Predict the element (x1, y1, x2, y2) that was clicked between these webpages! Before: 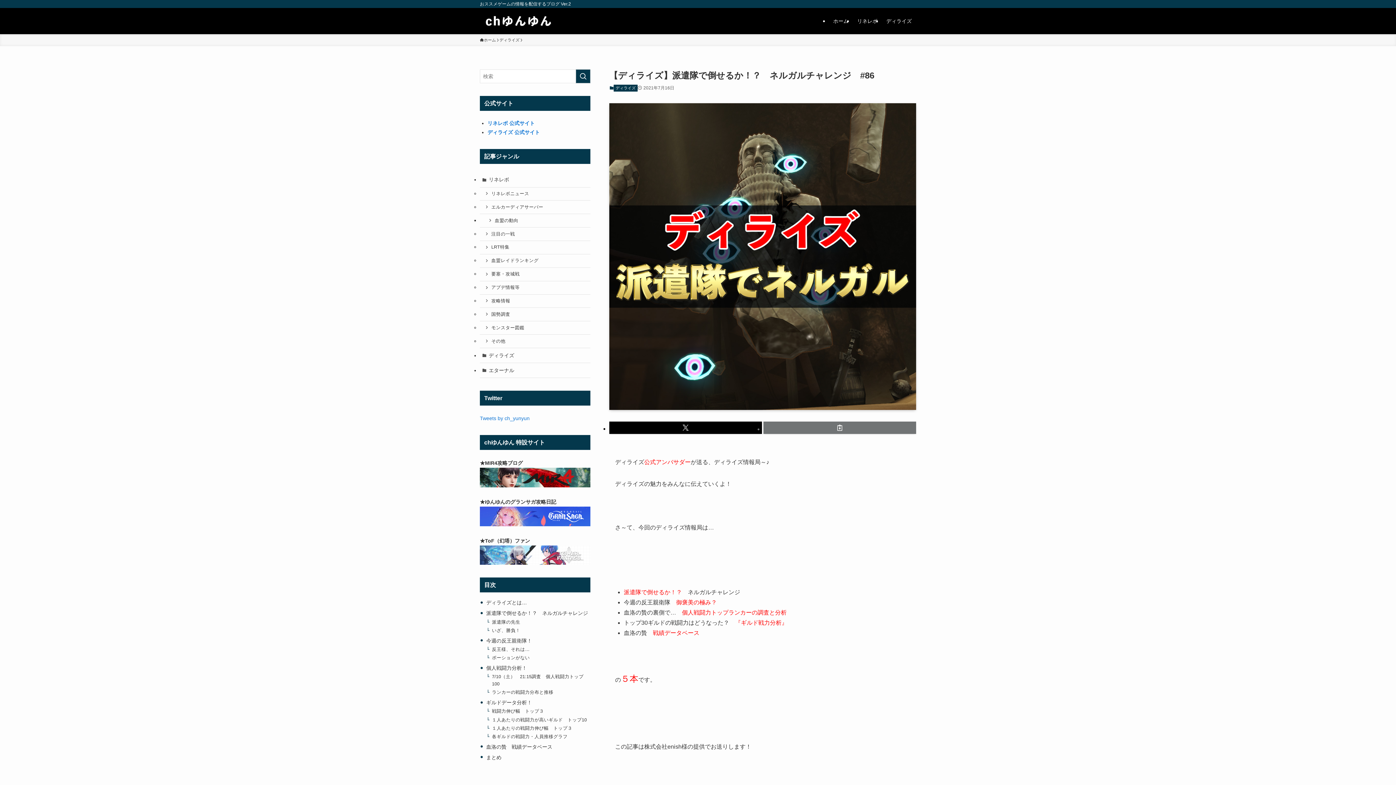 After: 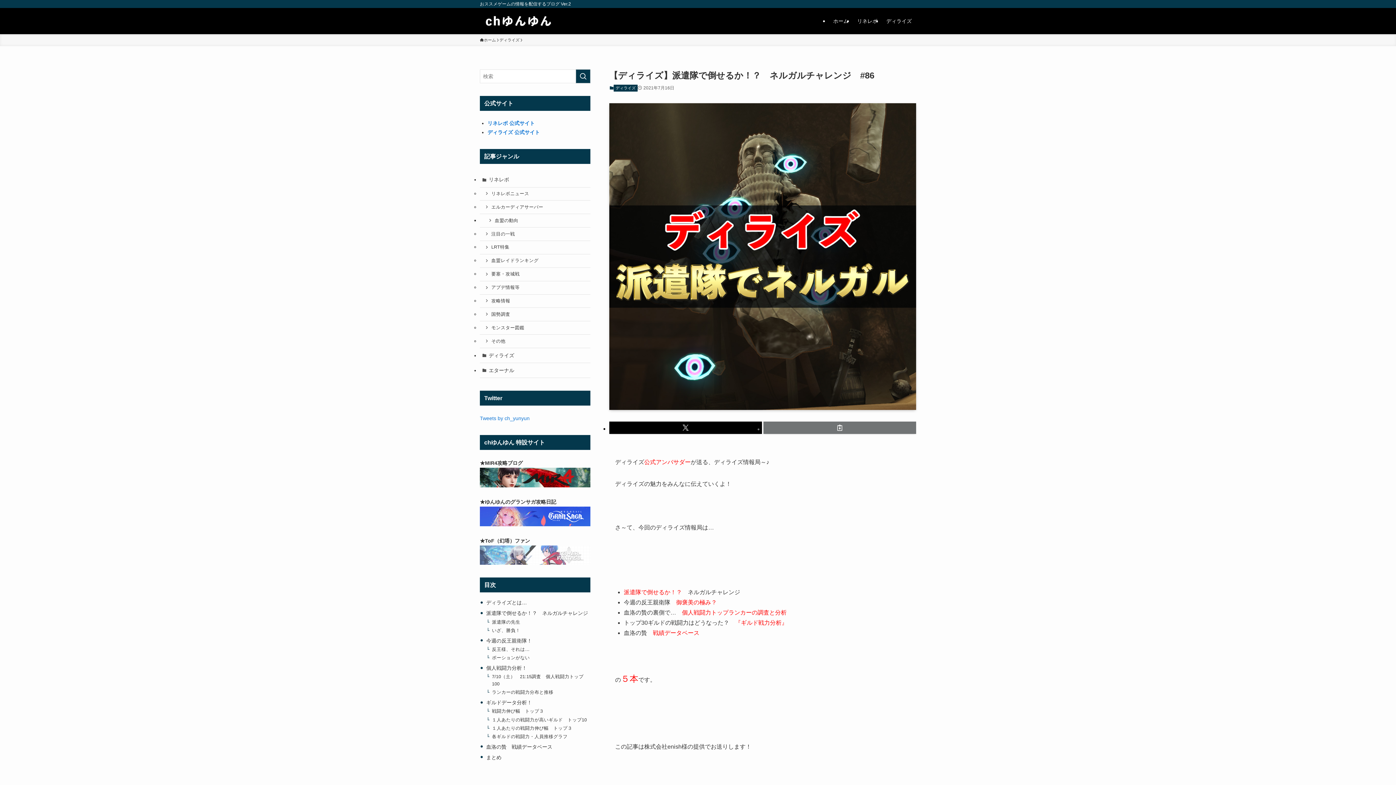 Action: bbox: (480, 545, 590, 565)